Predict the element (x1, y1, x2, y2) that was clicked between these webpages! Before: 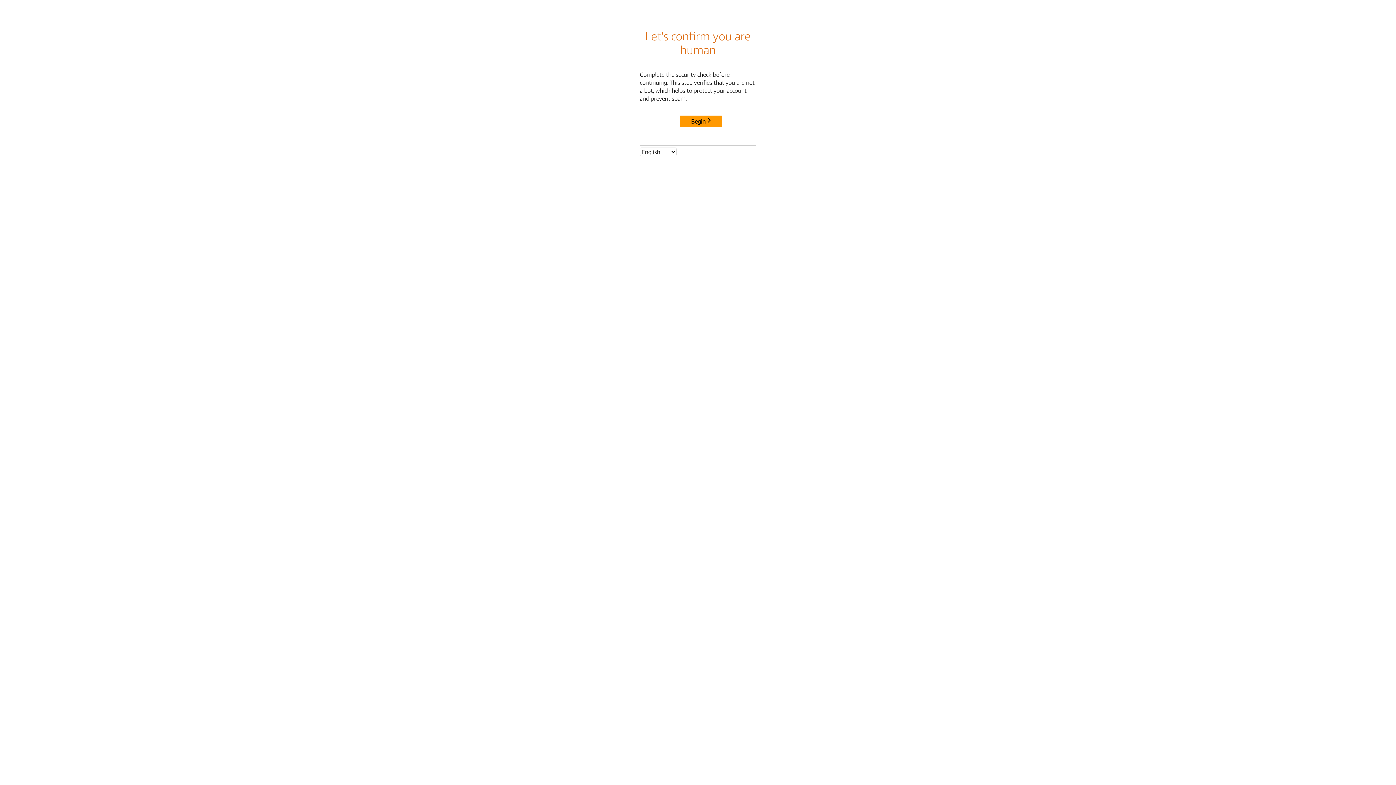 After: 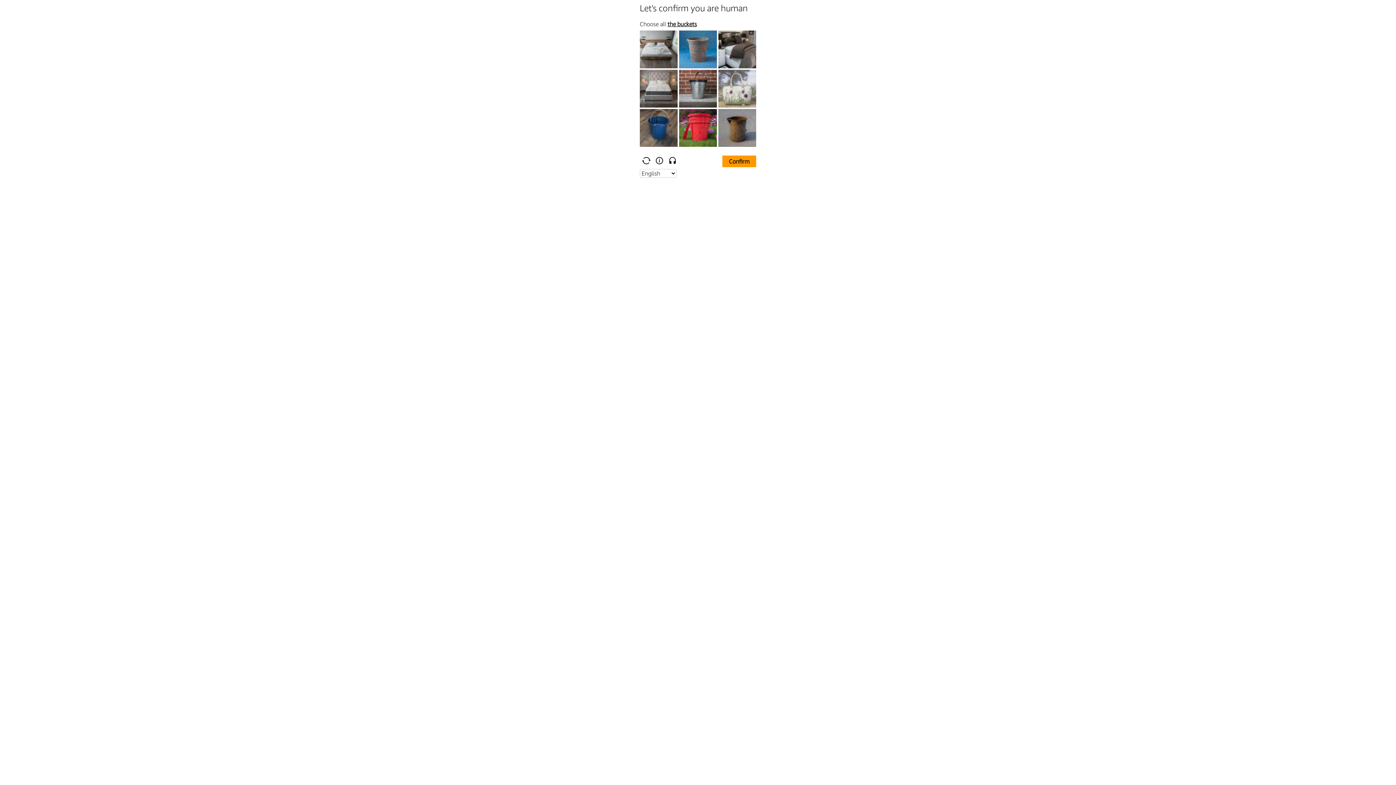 Action: label: Begin bbox: (680, 115, 722, 127)